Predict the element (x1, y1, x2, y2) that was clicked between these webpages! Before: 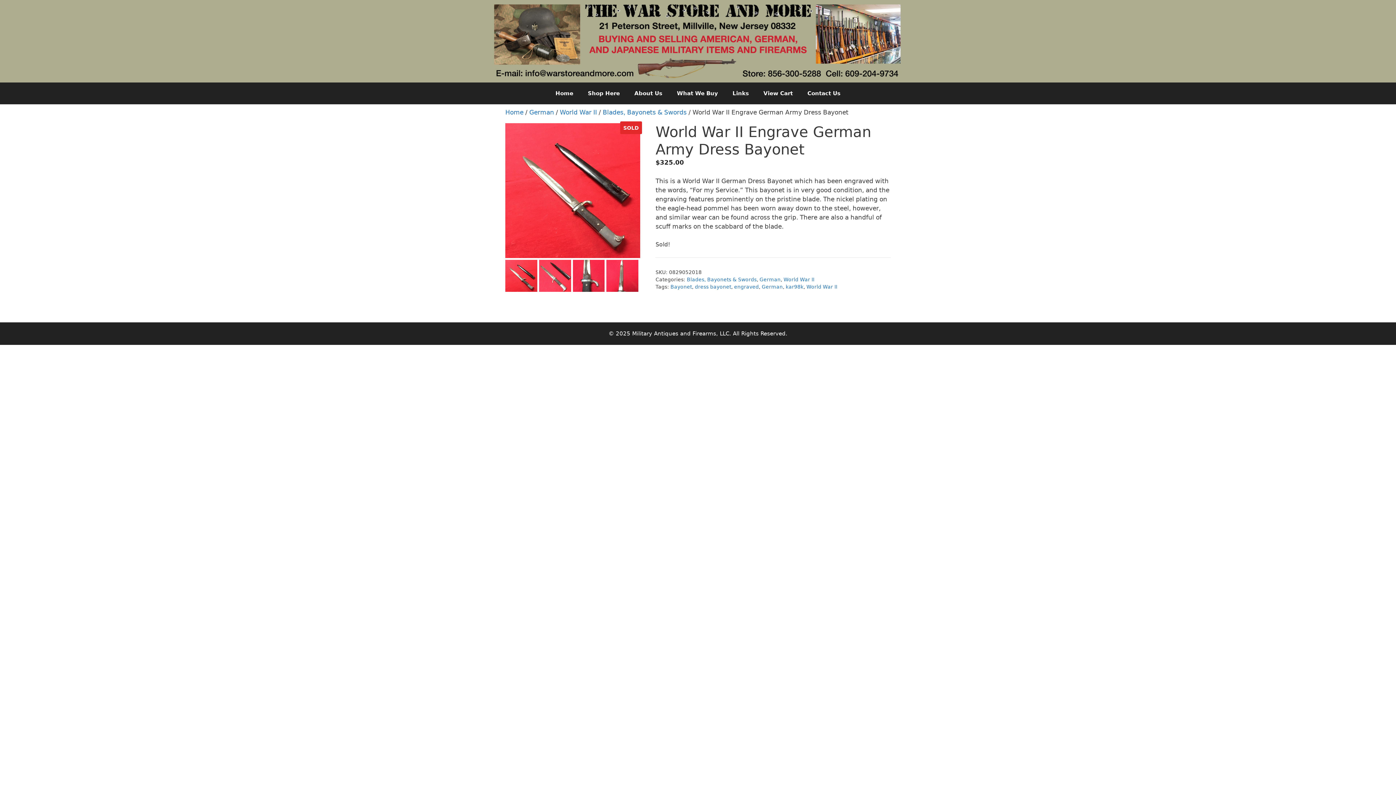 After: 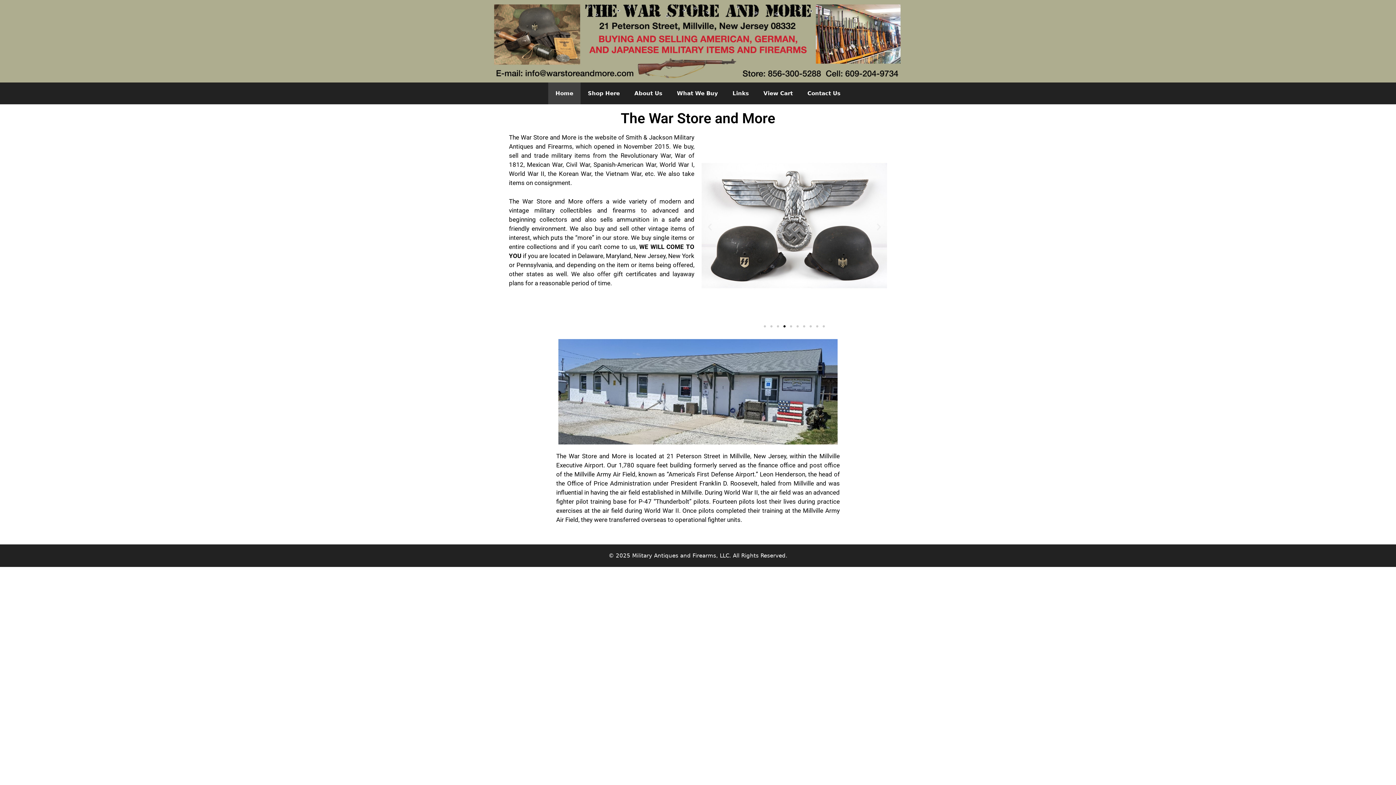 Action: label: Home bbox: (505, 108, 523, 116)